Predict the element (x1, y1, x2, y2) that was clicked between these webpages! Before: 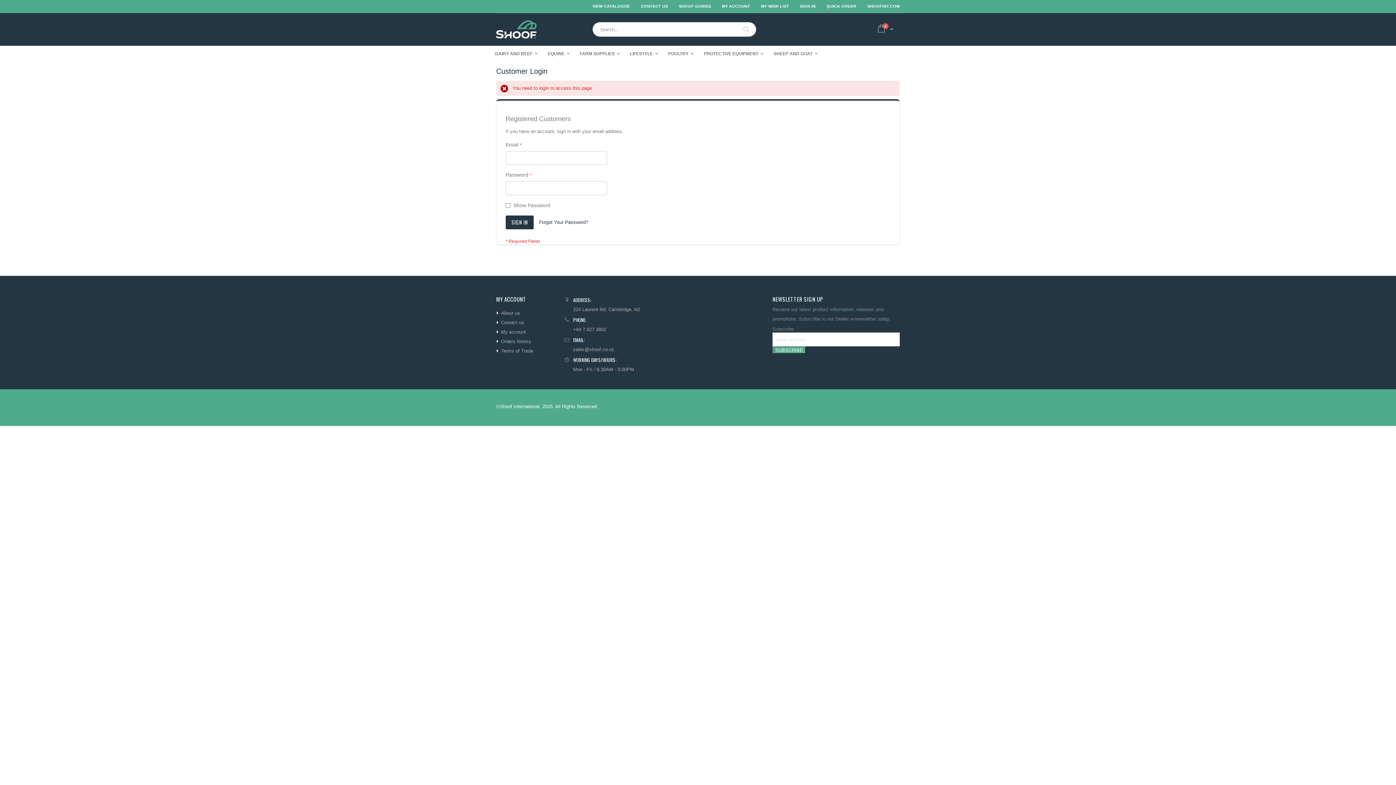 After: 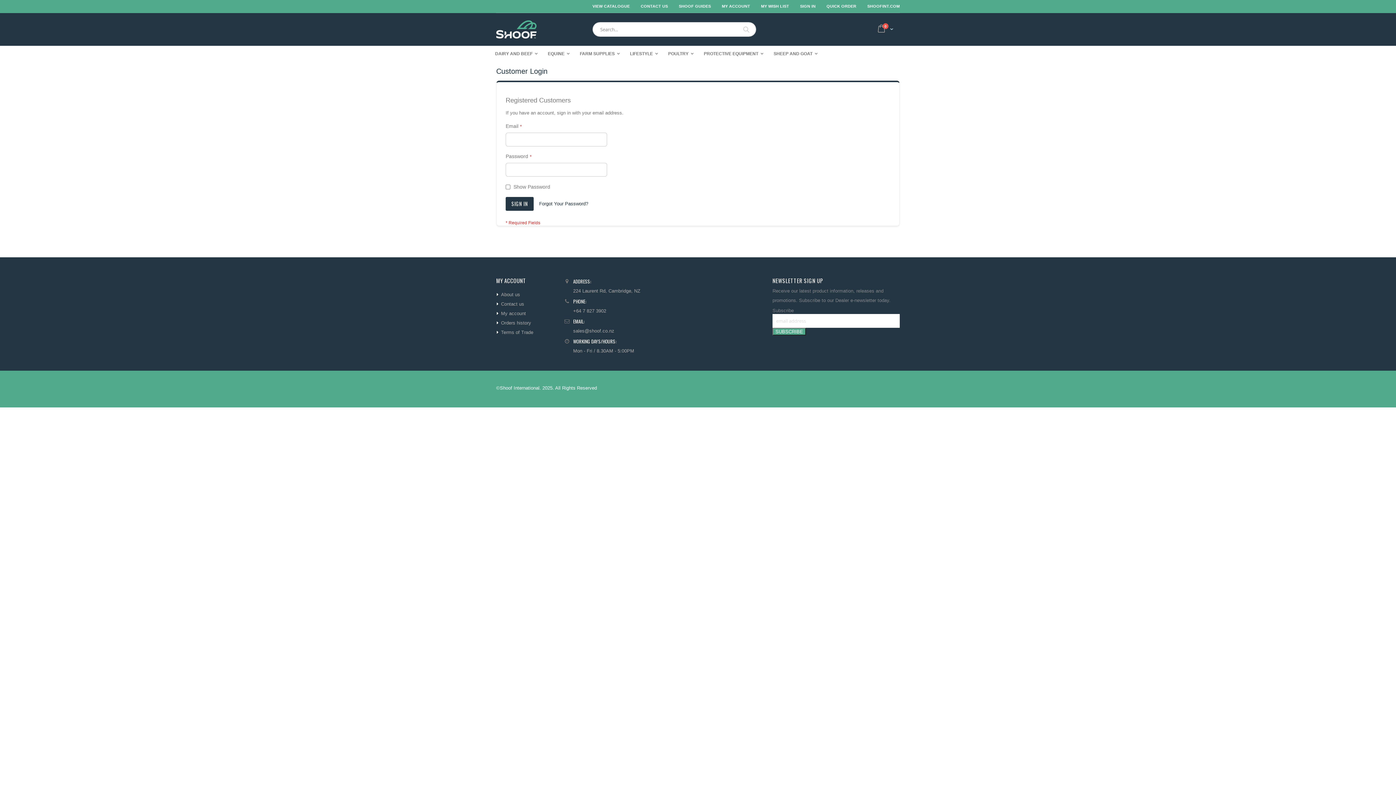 Action: bbox: (716, 3, 755, 9) label: MY ACCOUNT